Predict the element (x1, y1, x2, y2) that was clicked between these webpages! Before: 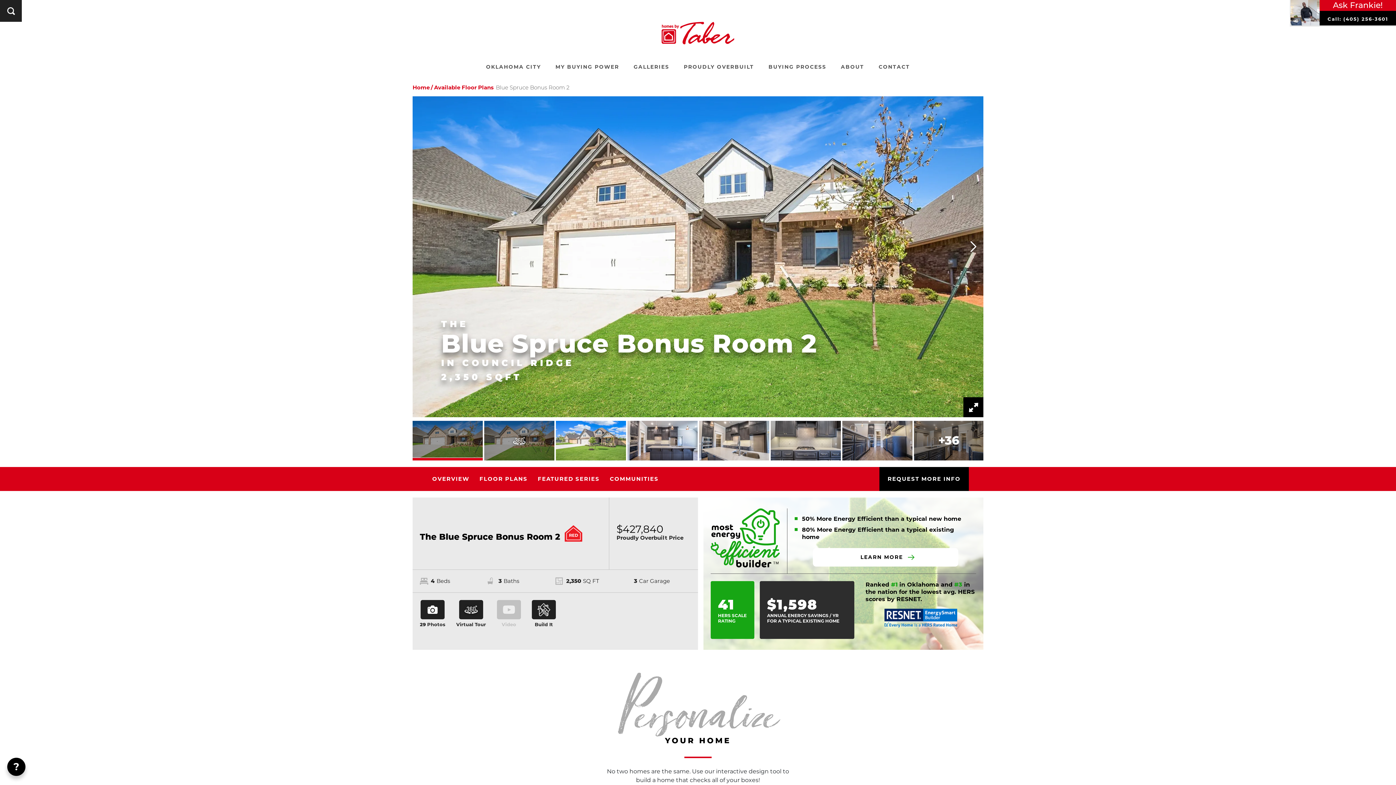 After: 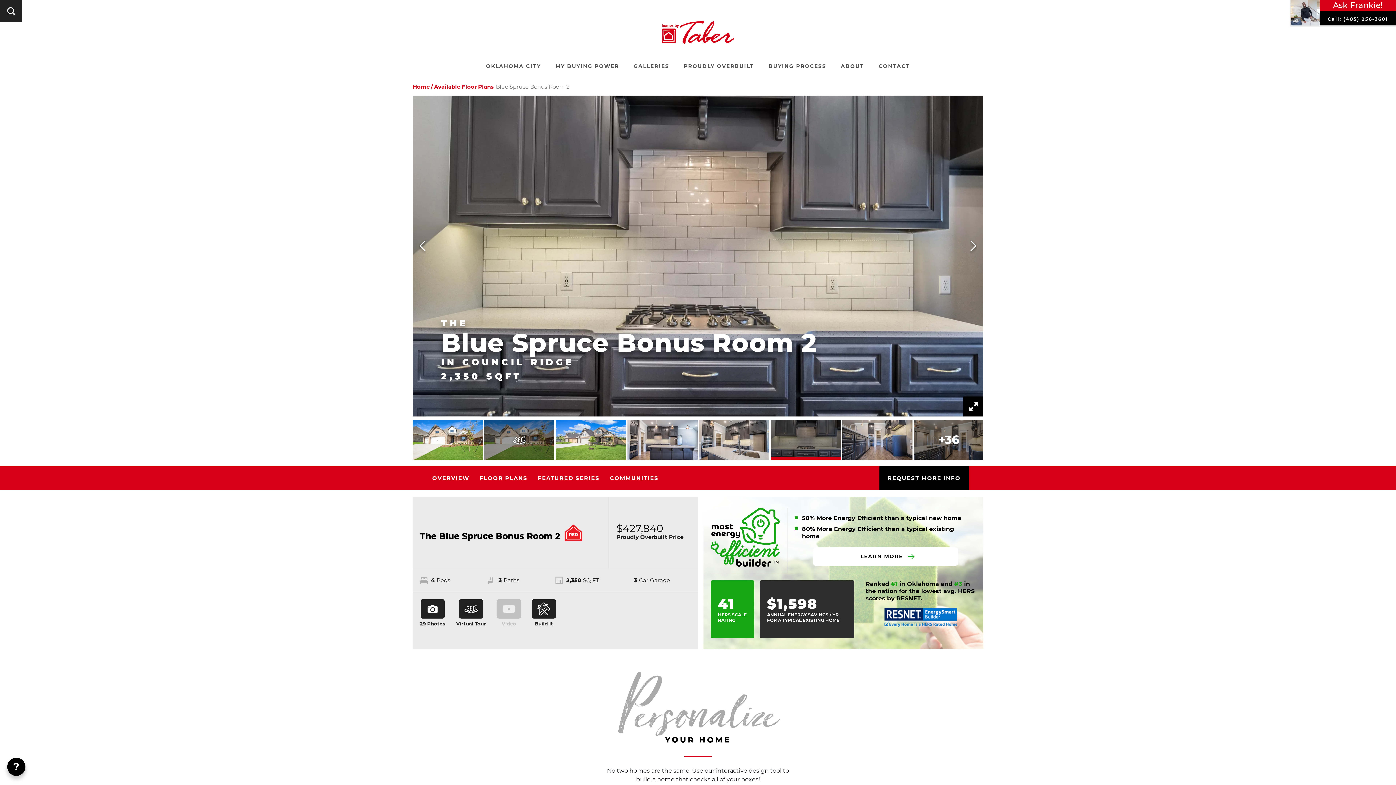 Action: bbox: (770, 421, 840, 428)